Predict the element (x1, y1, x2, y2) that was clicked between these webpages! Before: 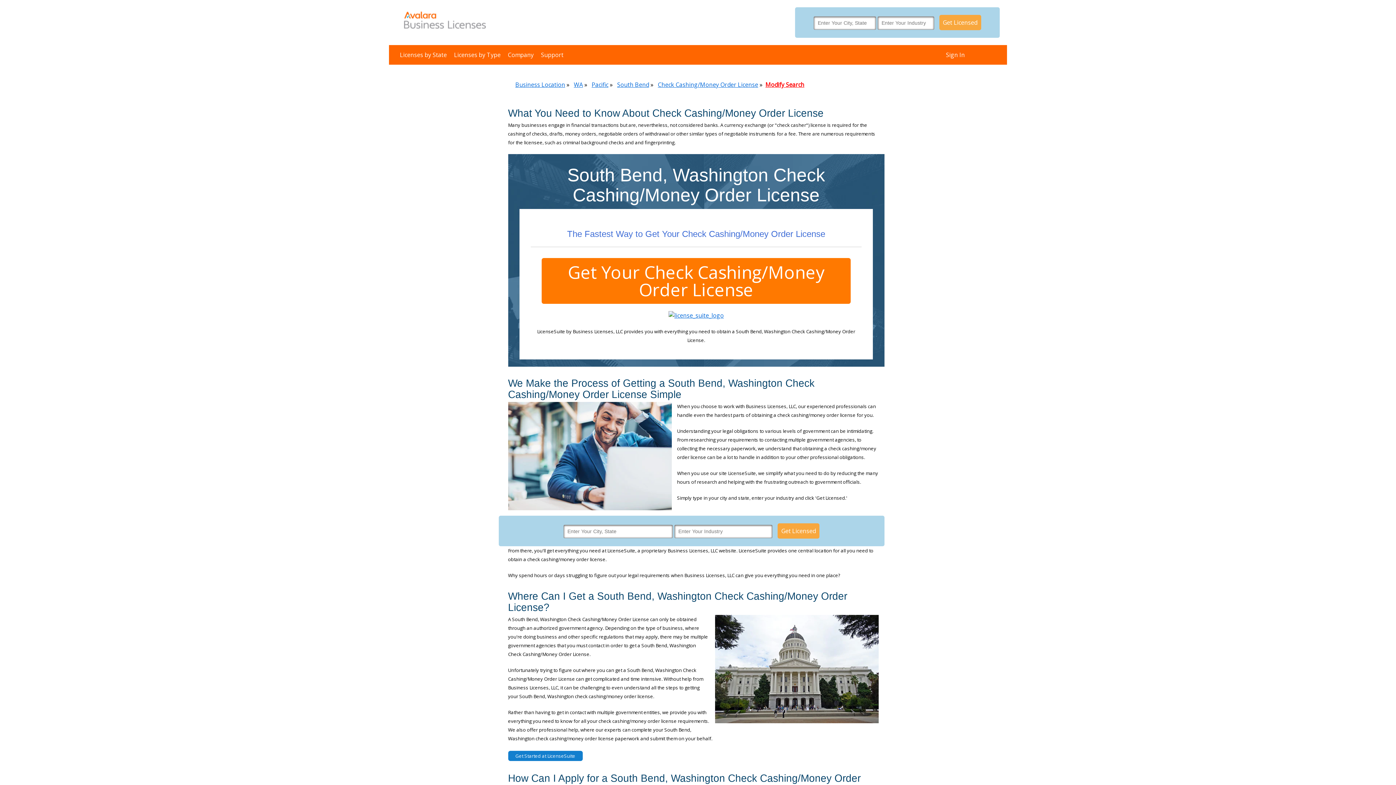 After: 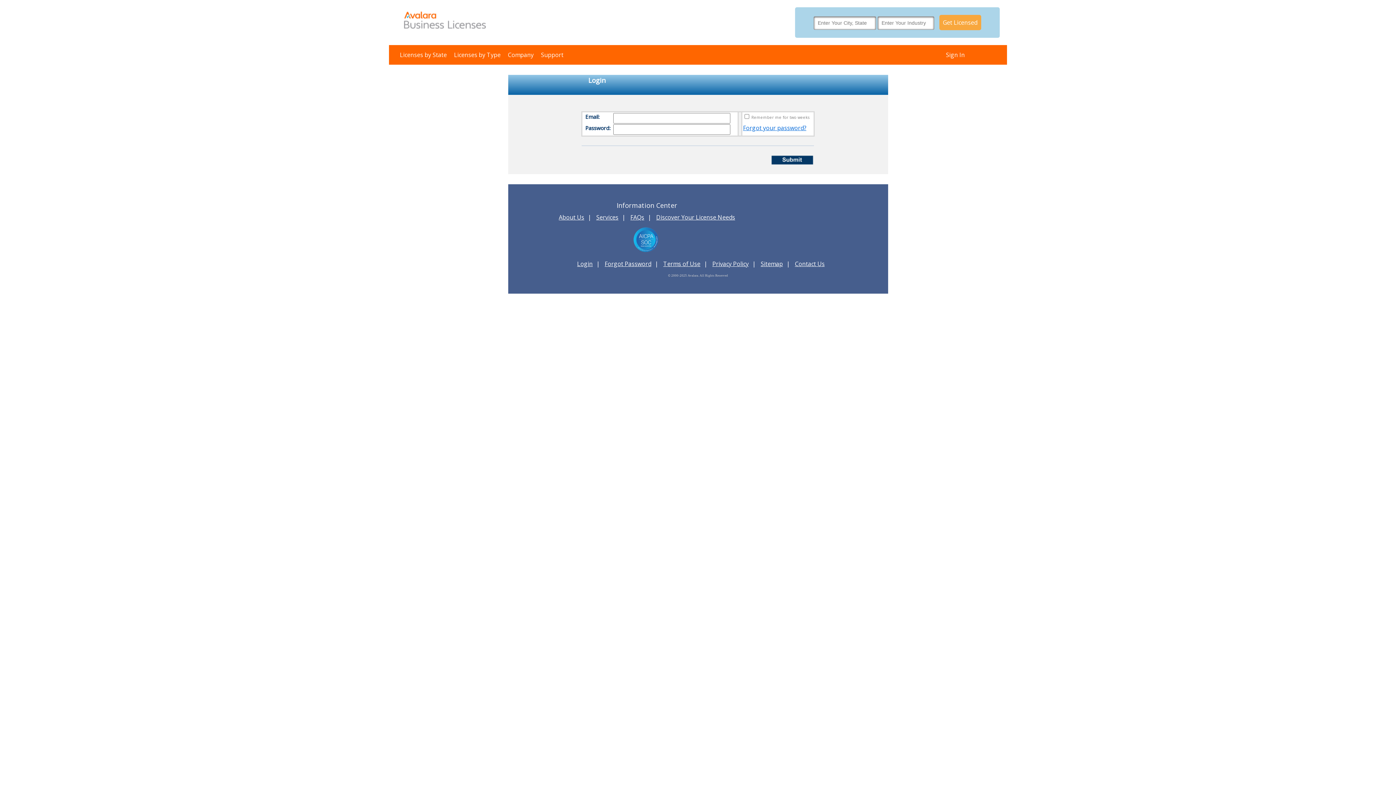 Action: label: Sign In bbox: (940, 45, 970, 64)